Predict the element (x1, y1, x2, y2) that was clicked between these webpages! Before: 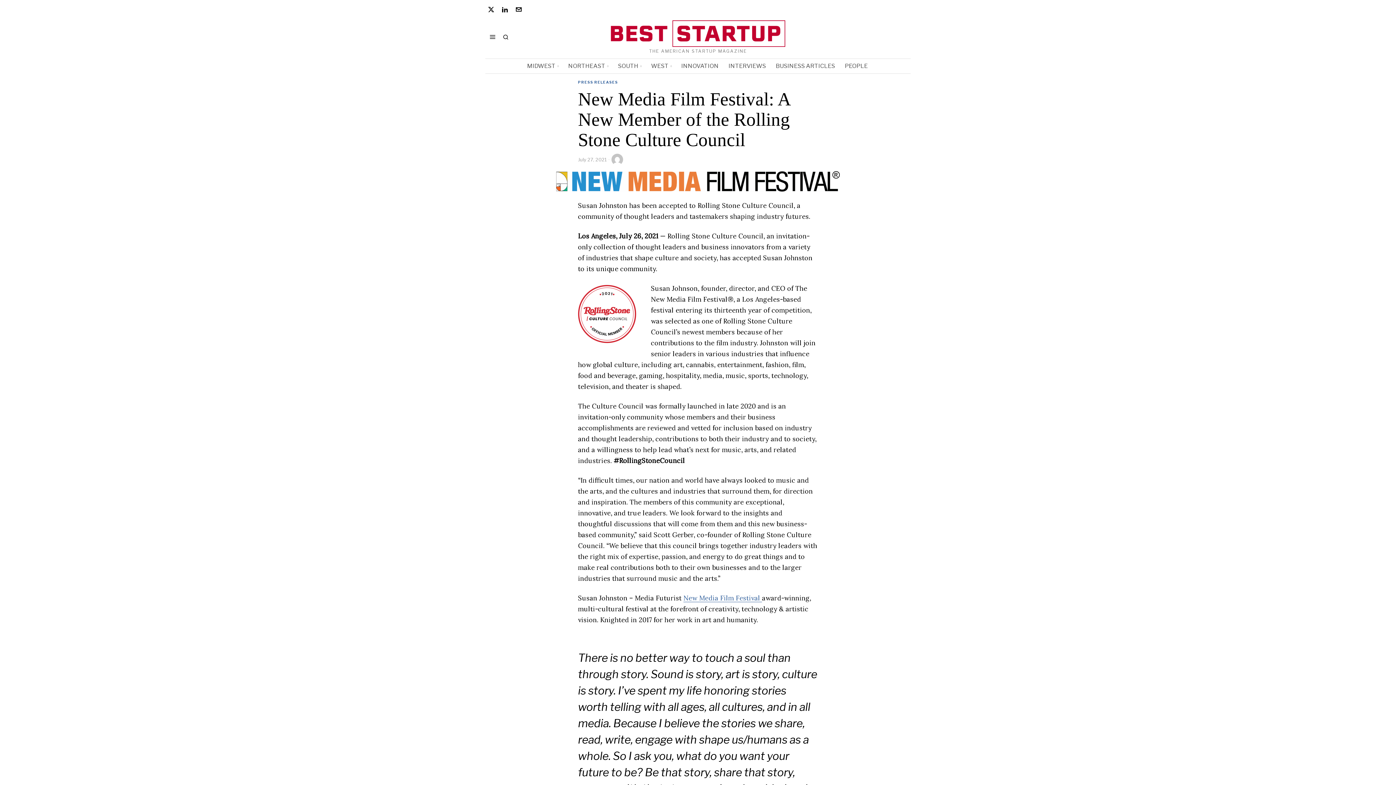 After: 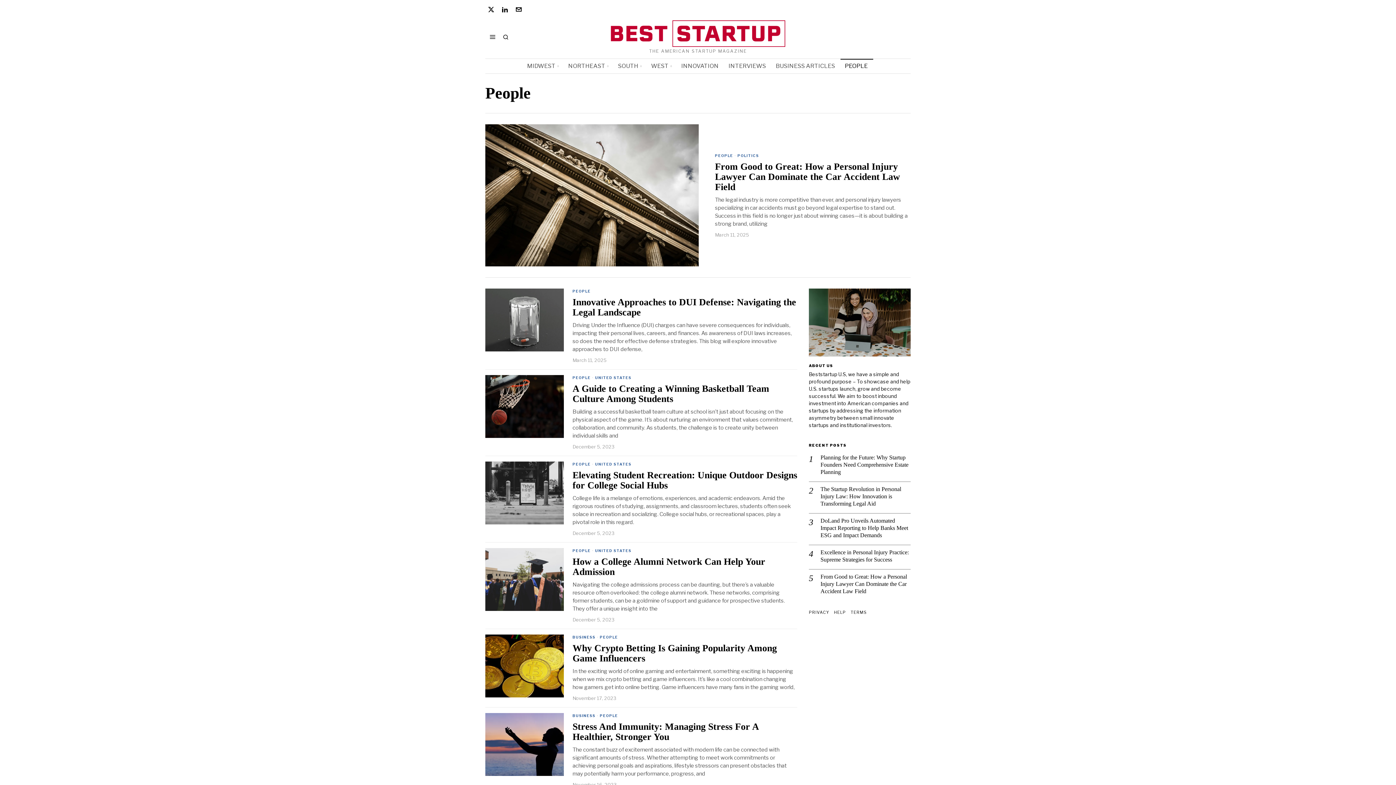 Action: label: PEOPLE bbox: (840, 58, 873, 73)